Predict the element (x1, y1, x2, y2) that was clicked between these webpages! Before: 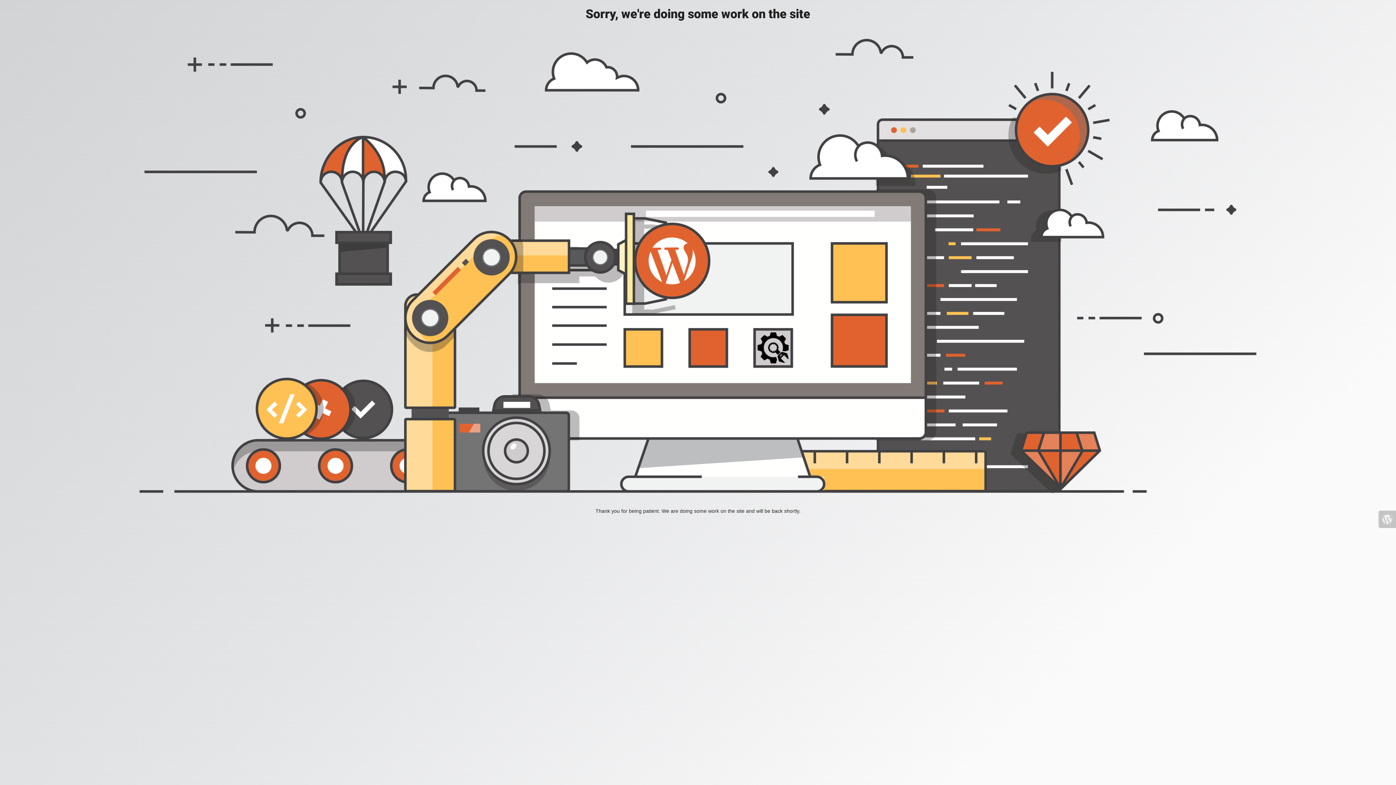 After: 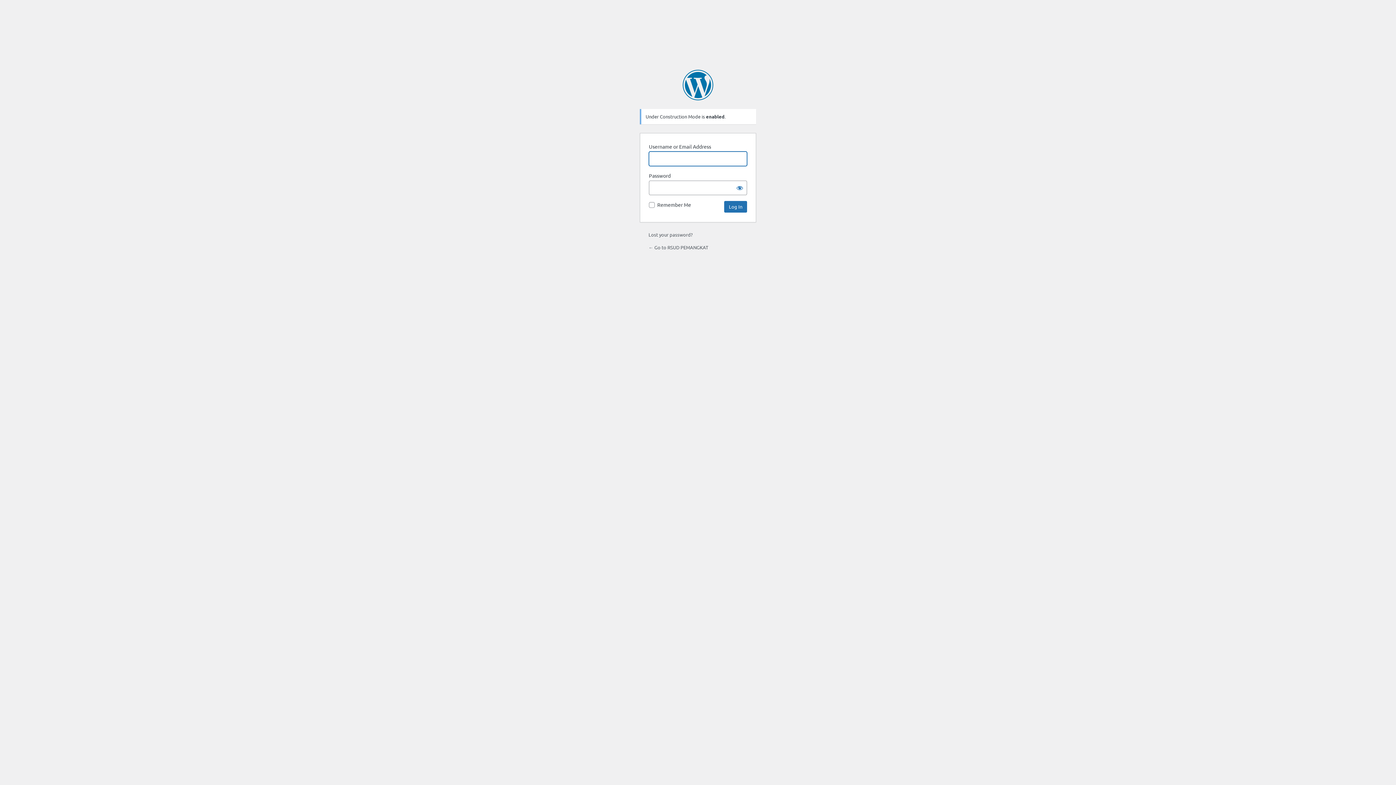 Action: bbox: (1378, 510, 1396, 528)